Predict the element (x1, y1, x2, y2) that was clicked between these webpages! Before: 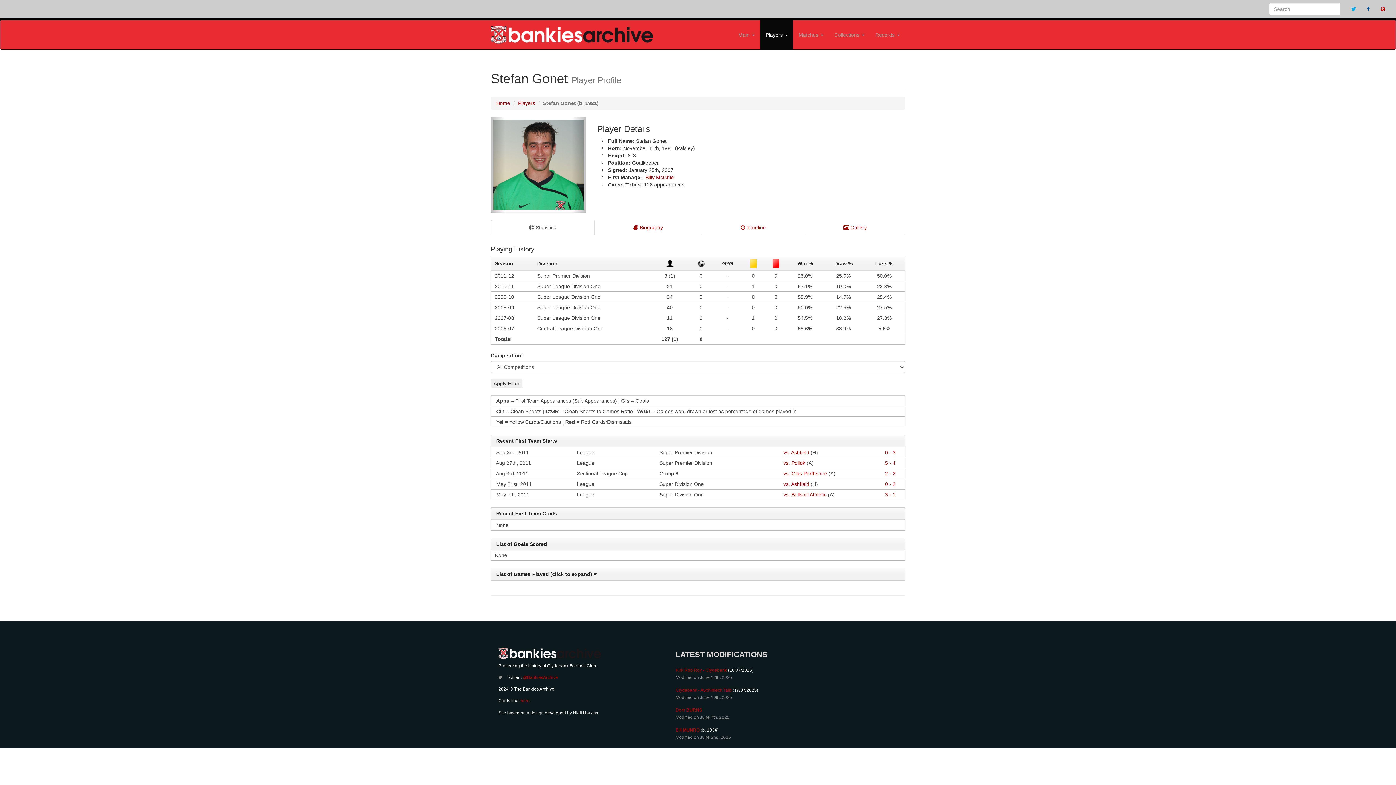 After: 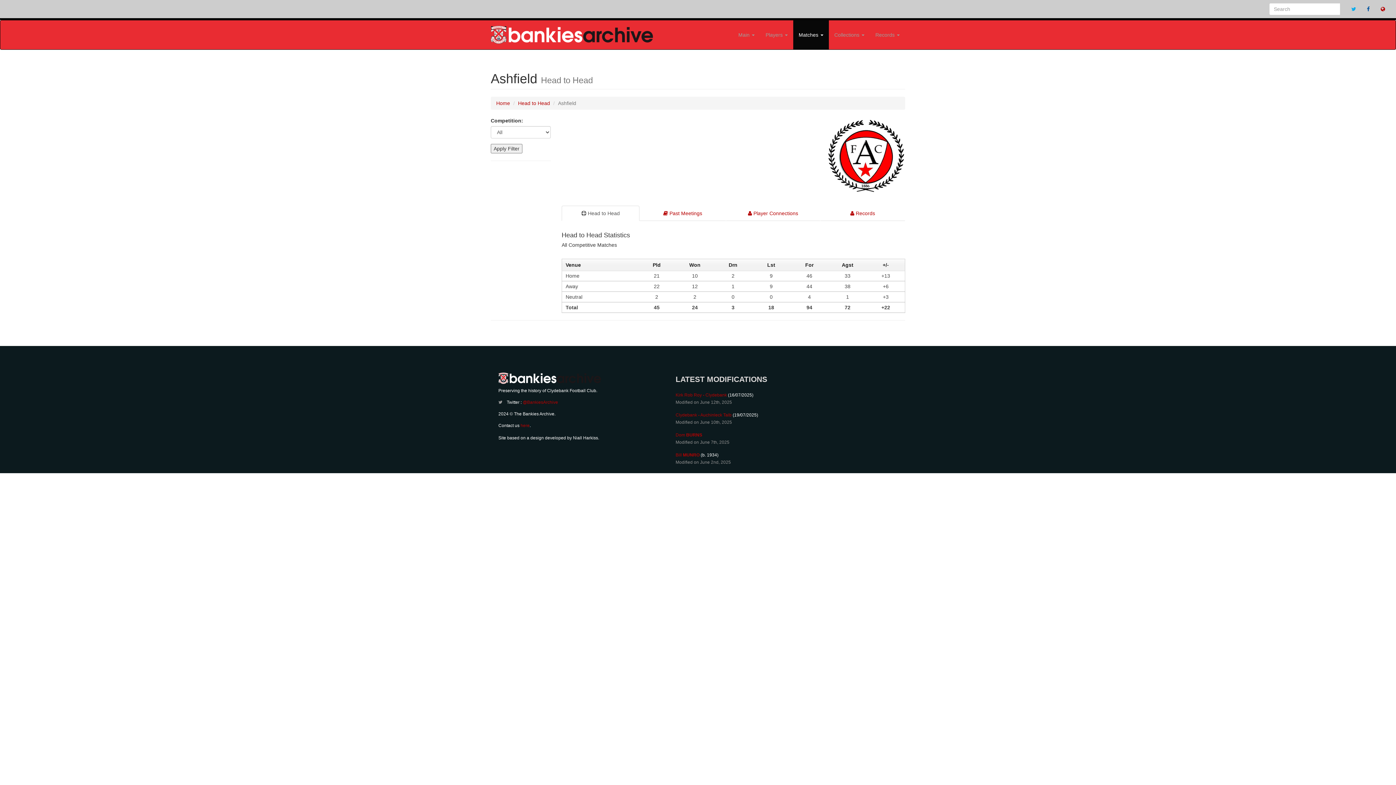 Action: bbox: (783, 449, 809, 455) label: vs. Ashfield